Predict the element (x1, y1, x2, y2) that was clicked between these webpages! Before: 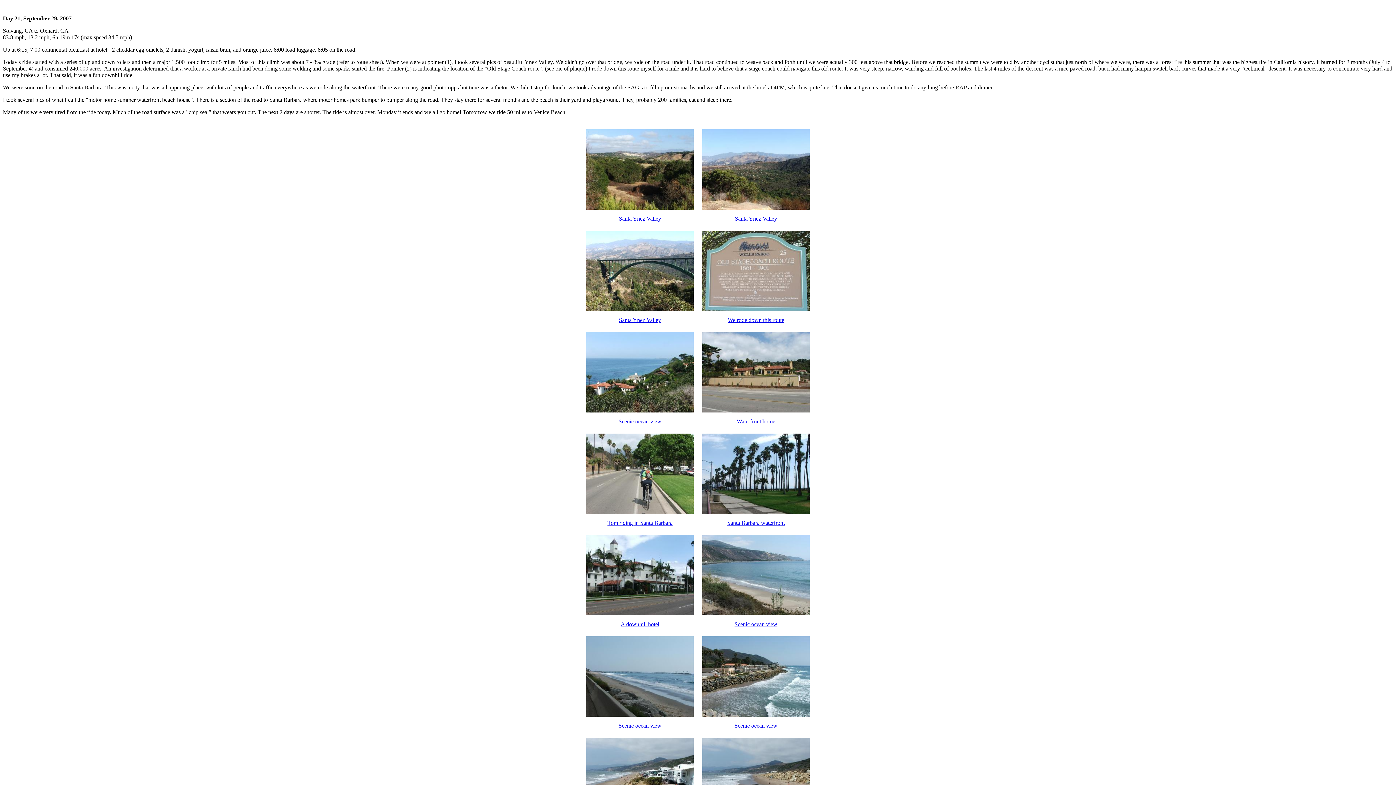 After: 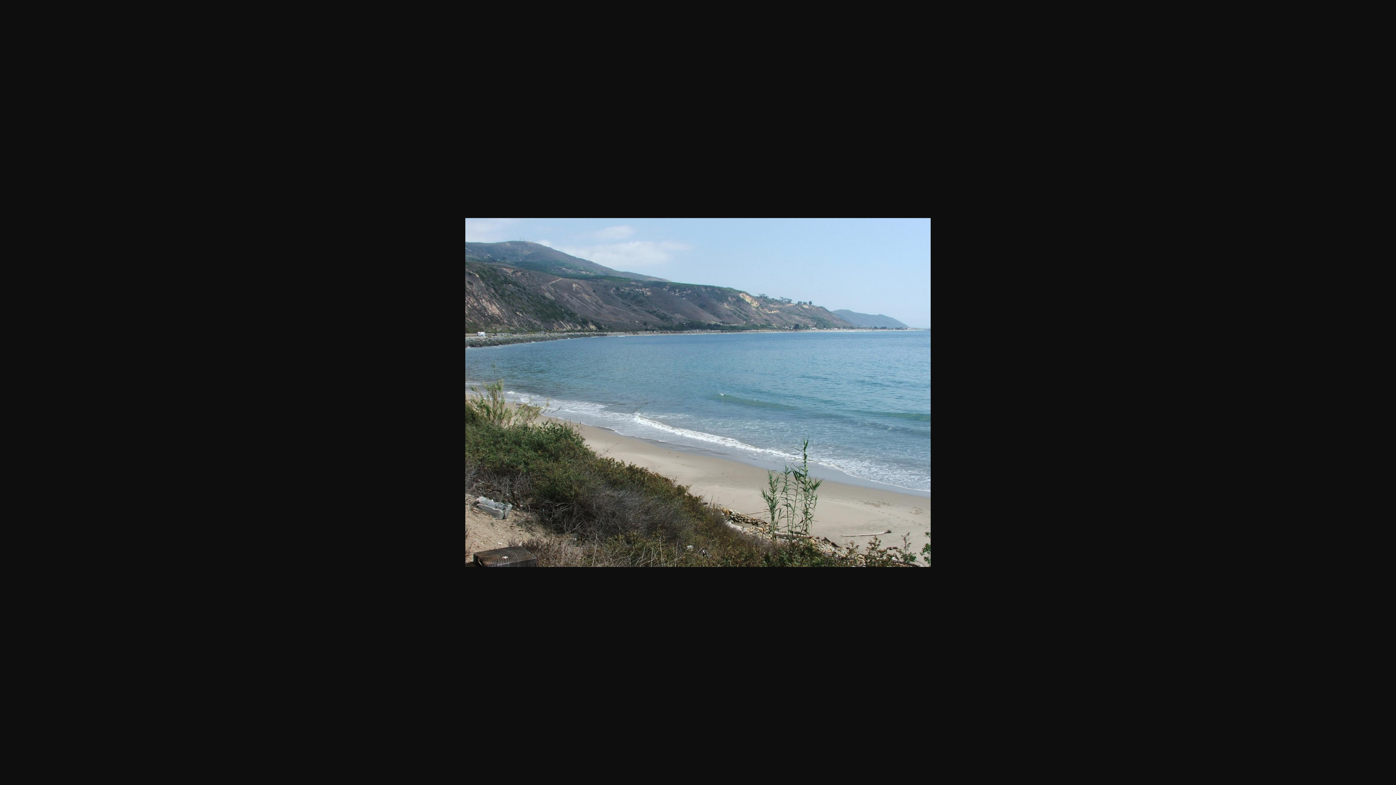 Action: bbox: (734, 621, 777, 627) label: Scenic ocean view